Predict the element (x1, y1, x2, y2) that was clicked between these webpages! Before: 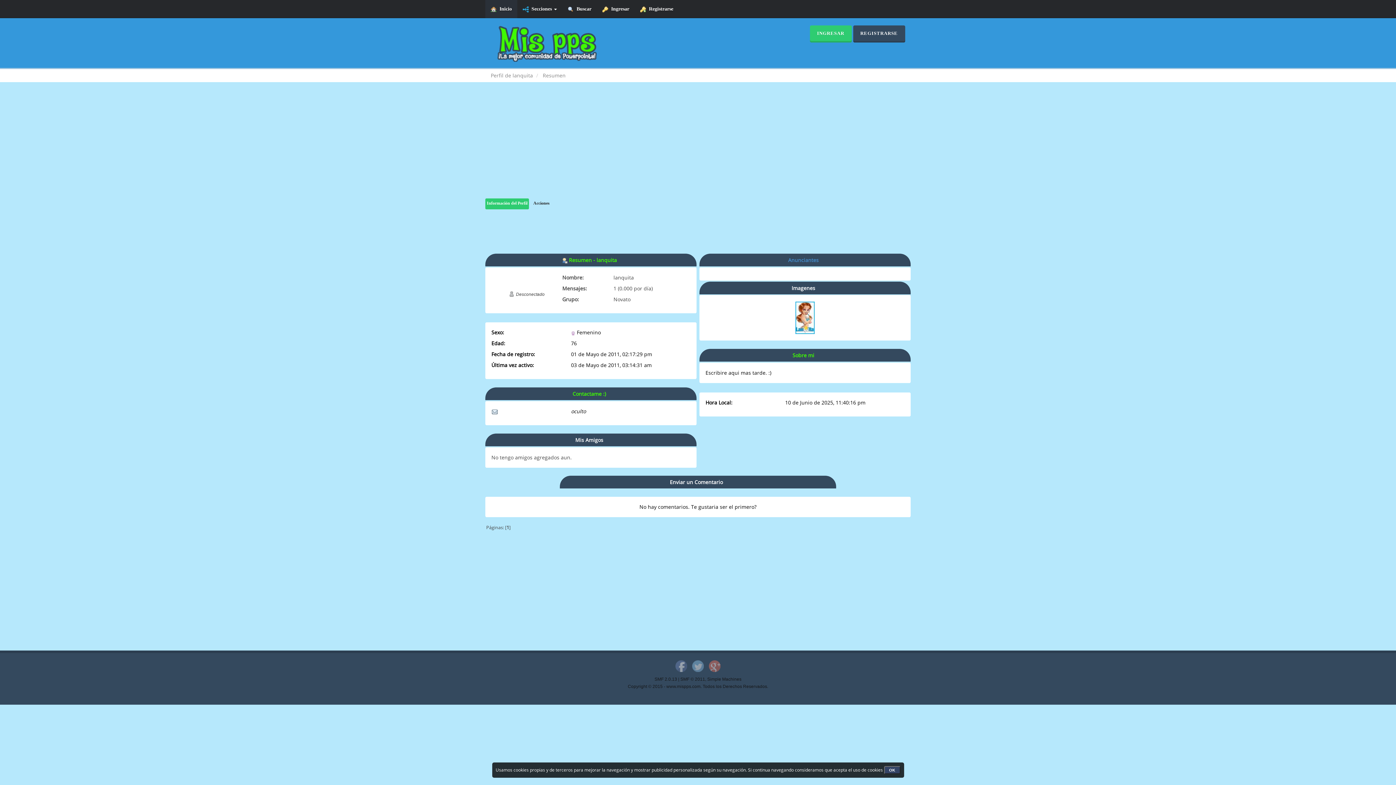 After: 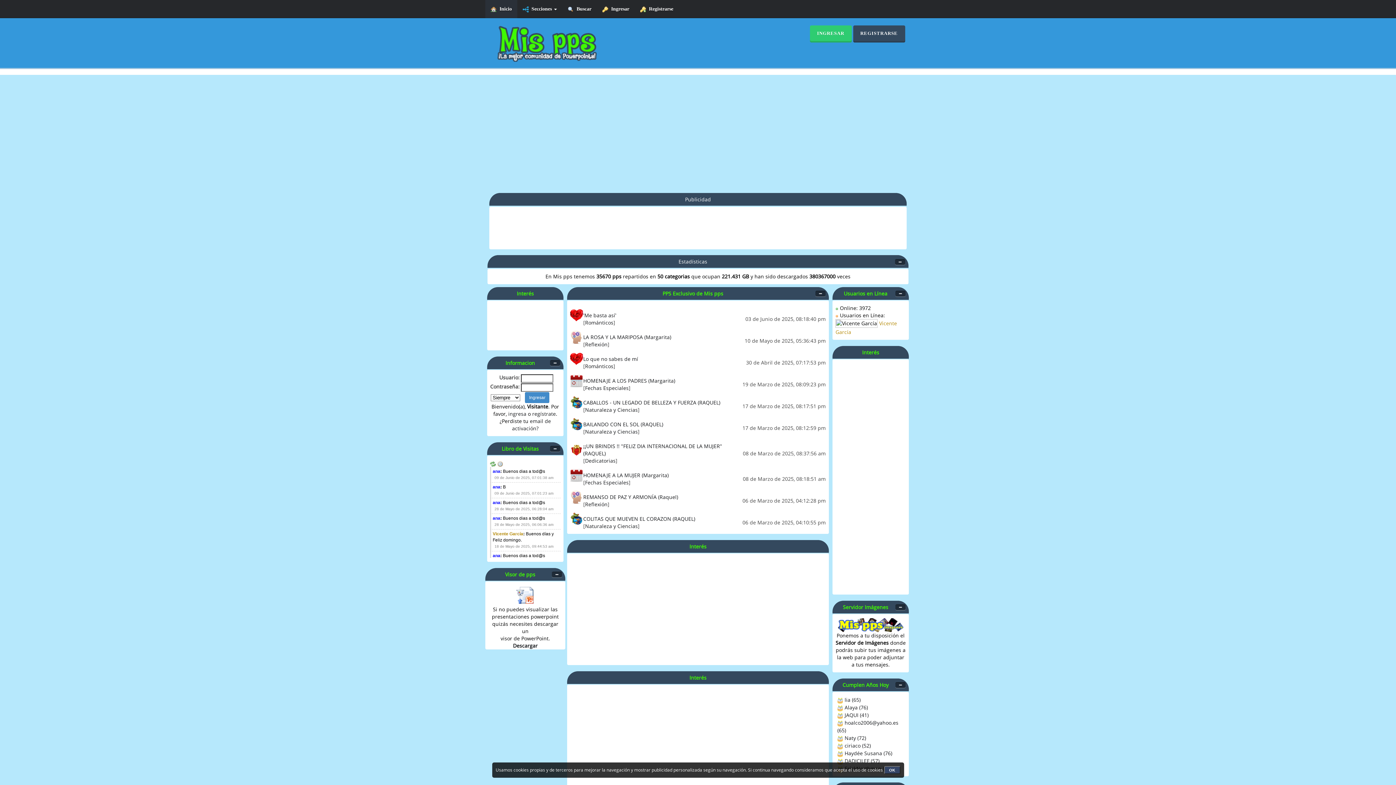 Action: bbox: (485, 0, 517, 18) label:   Inicio